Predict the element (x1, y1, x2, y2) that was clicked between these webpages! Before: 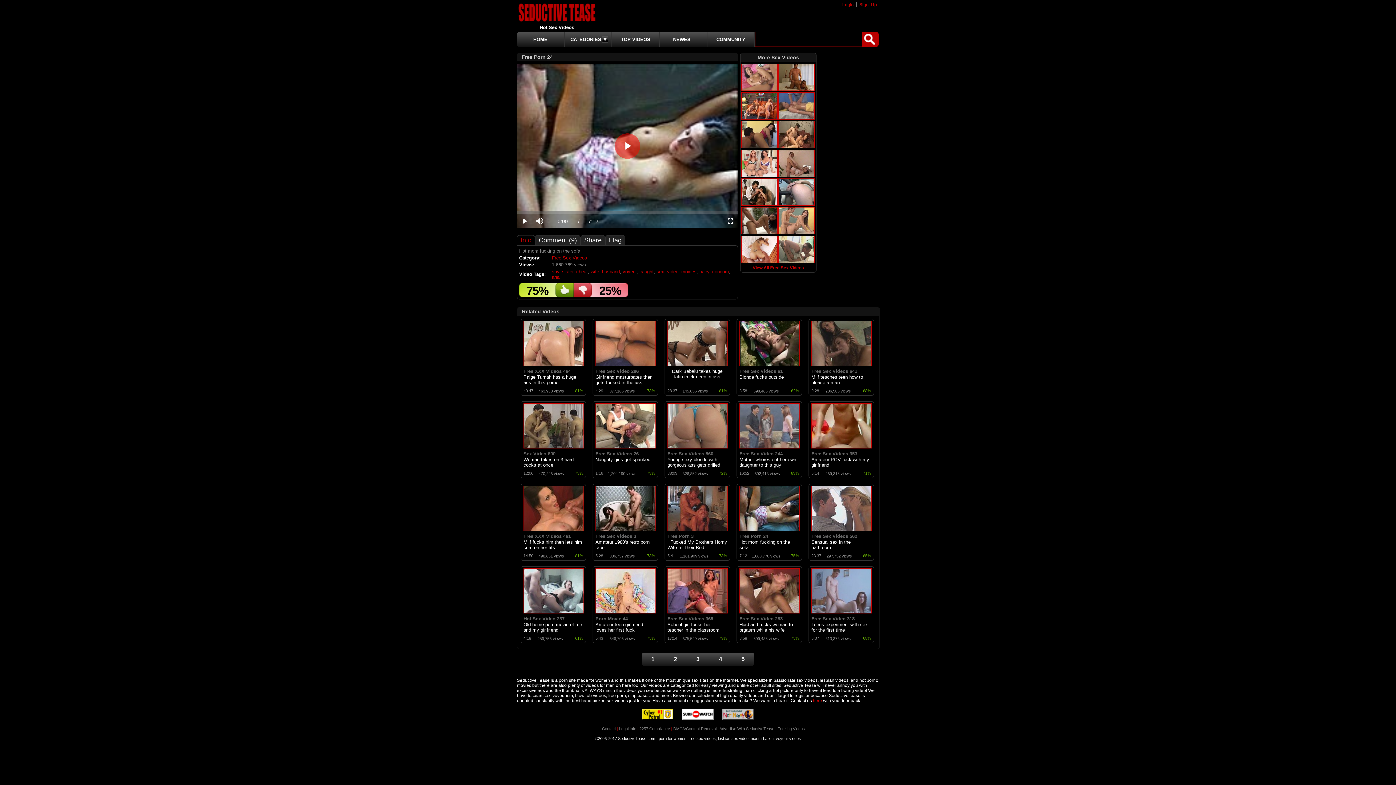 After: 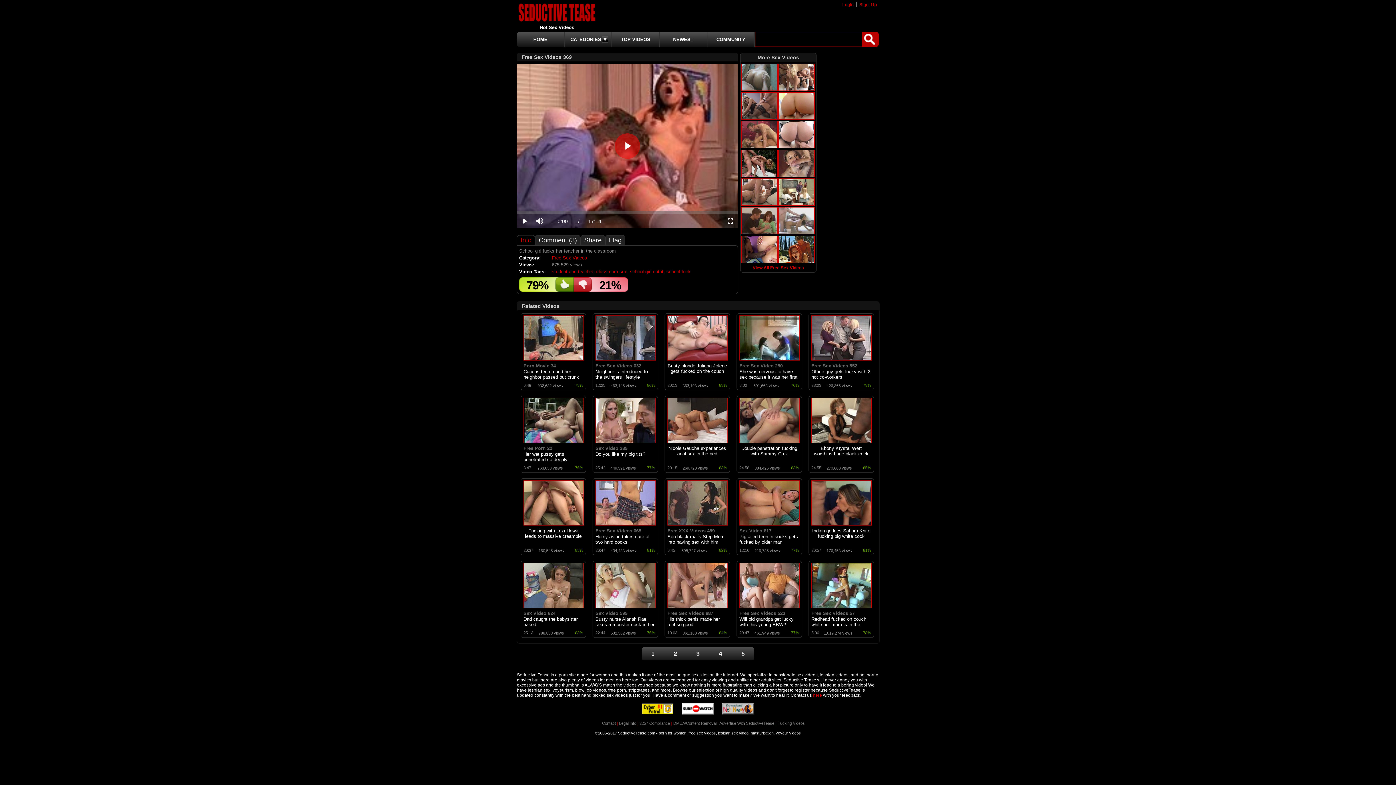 Action: bbox: (667, 609, 728, 614)